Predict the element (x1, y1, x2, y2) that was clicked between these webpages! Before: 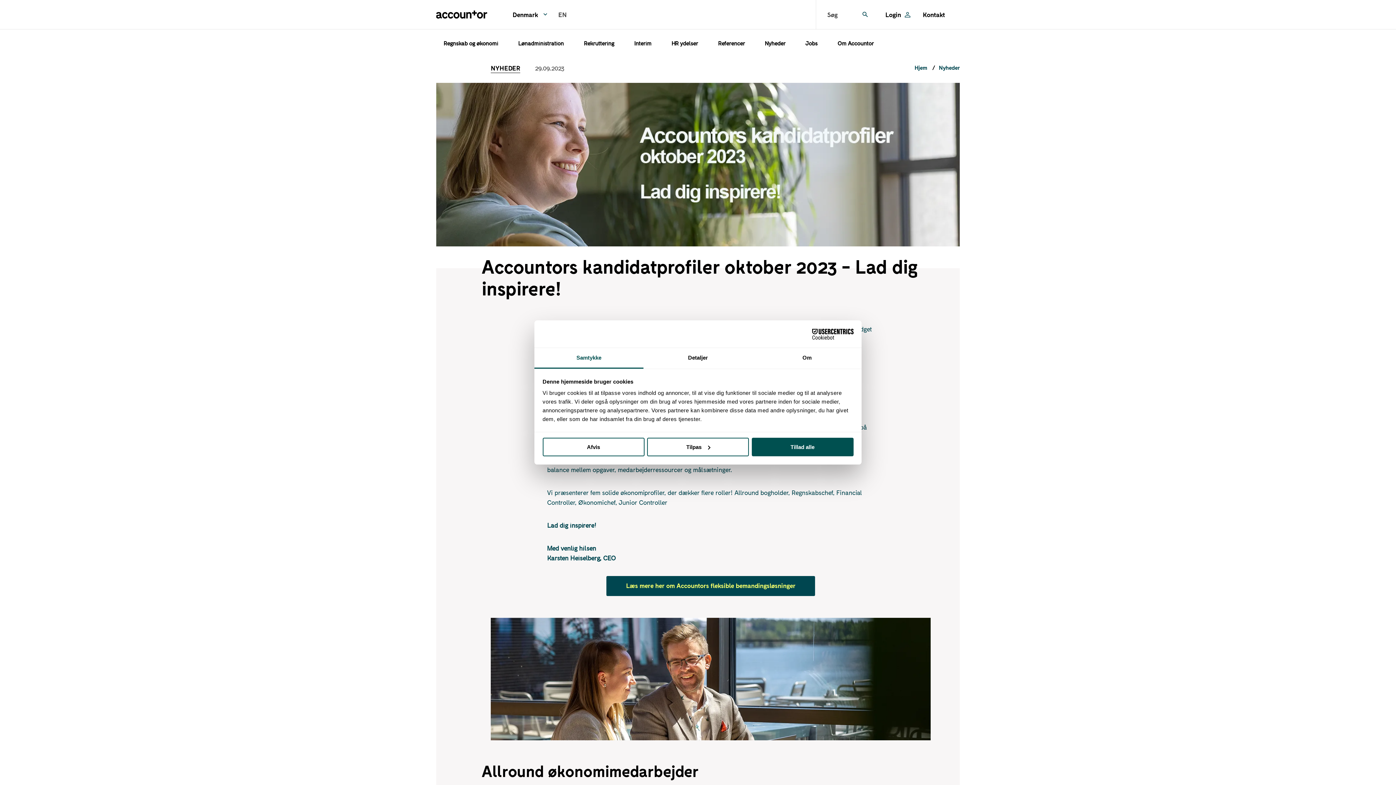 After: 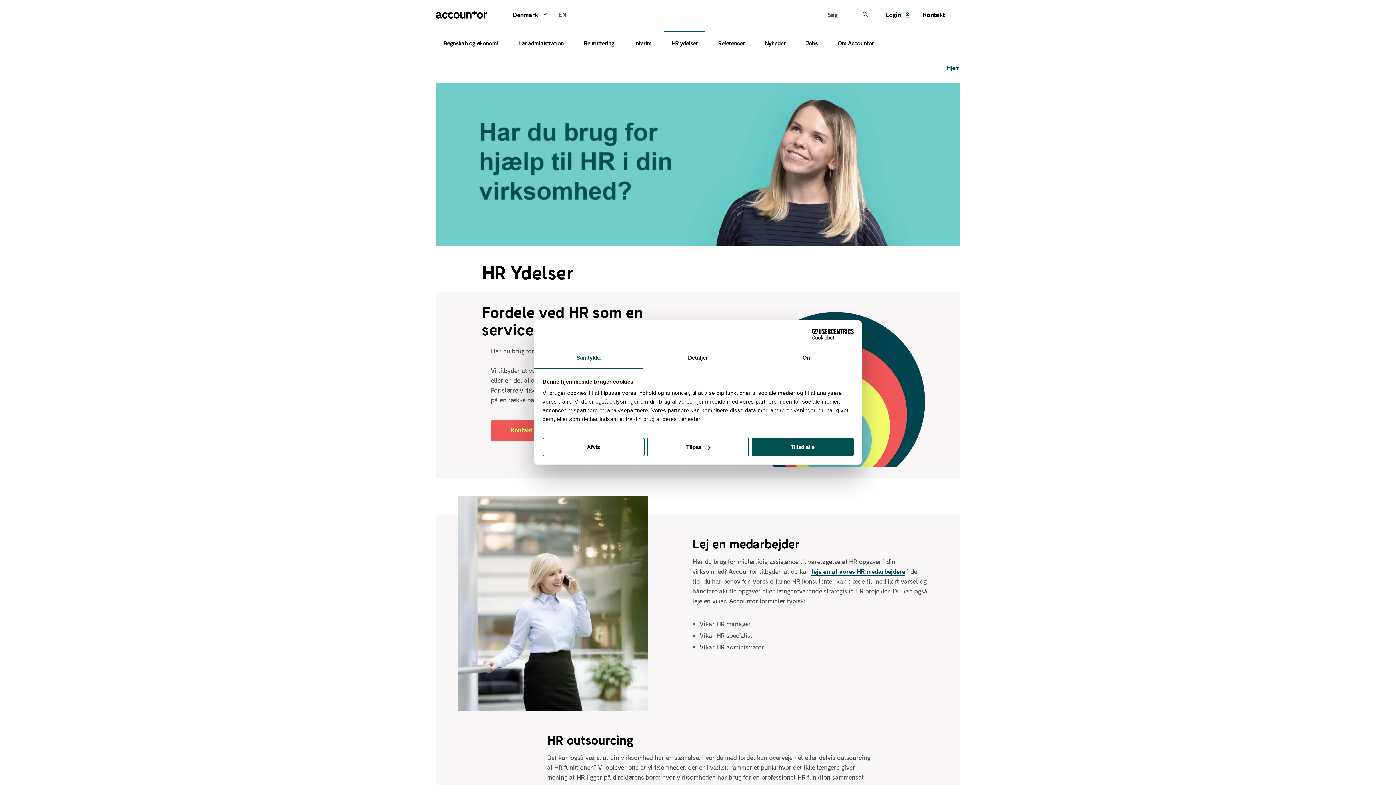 Action: bbox: (664, 31, 705, 54) label: HR ydelser